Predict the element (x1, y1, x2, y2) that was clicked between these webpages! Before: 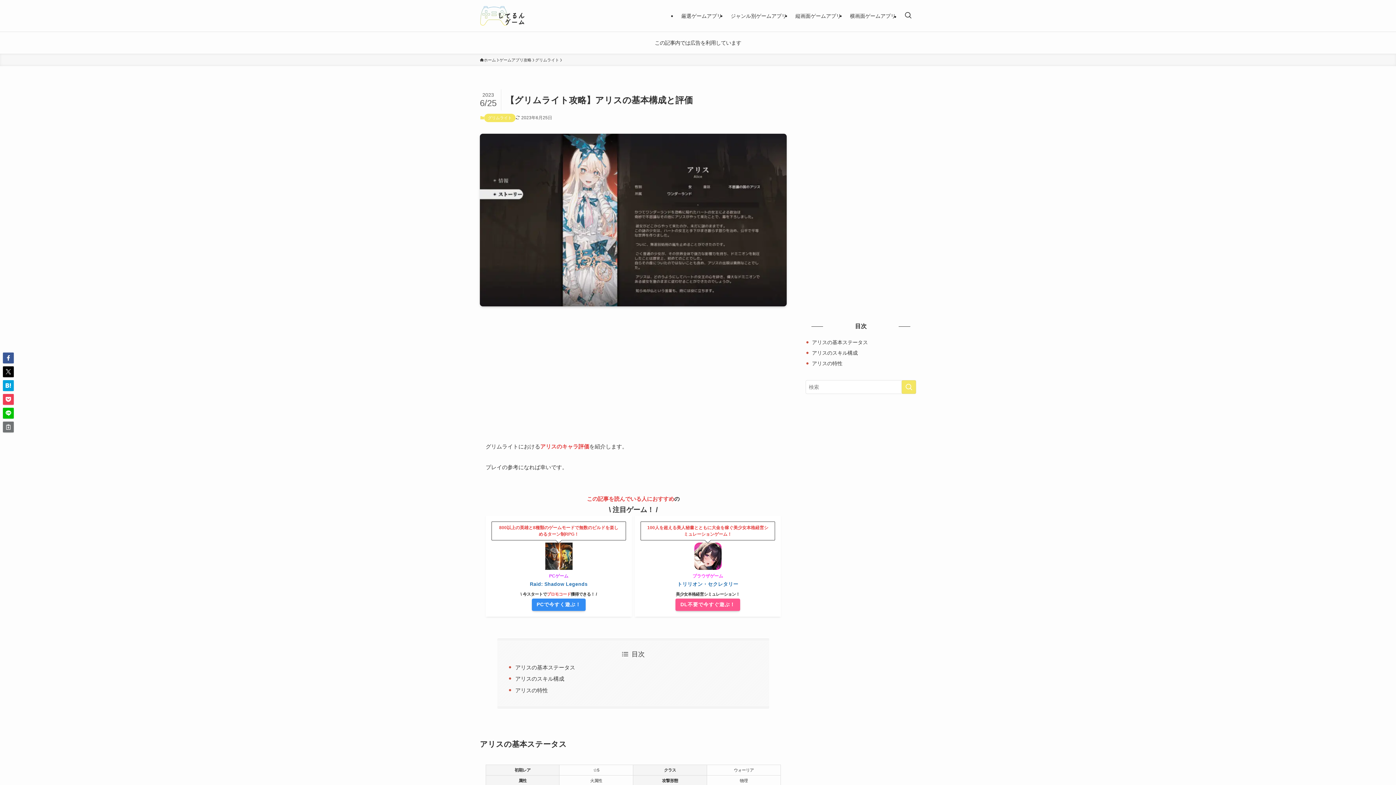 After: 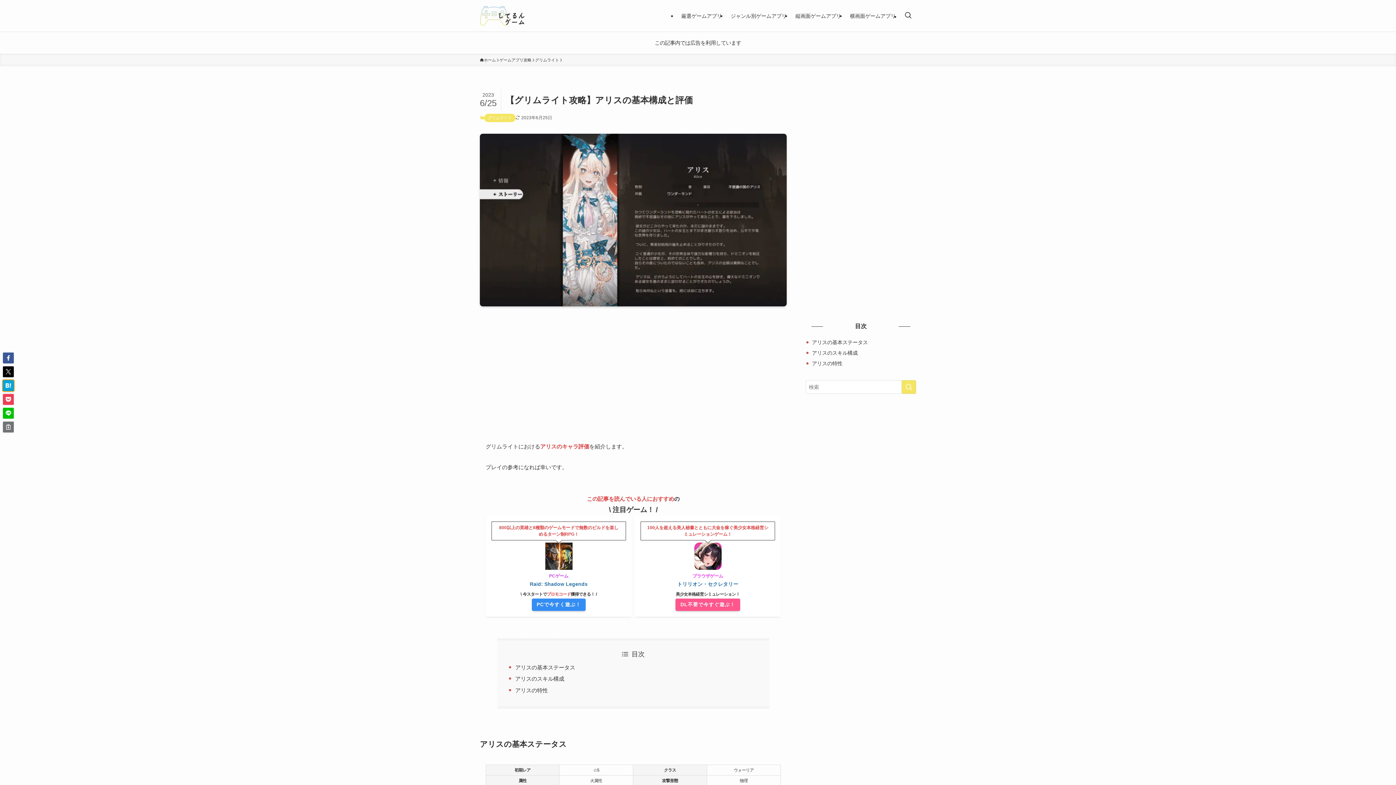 Action: bbox: (2, 380, 13, 391)